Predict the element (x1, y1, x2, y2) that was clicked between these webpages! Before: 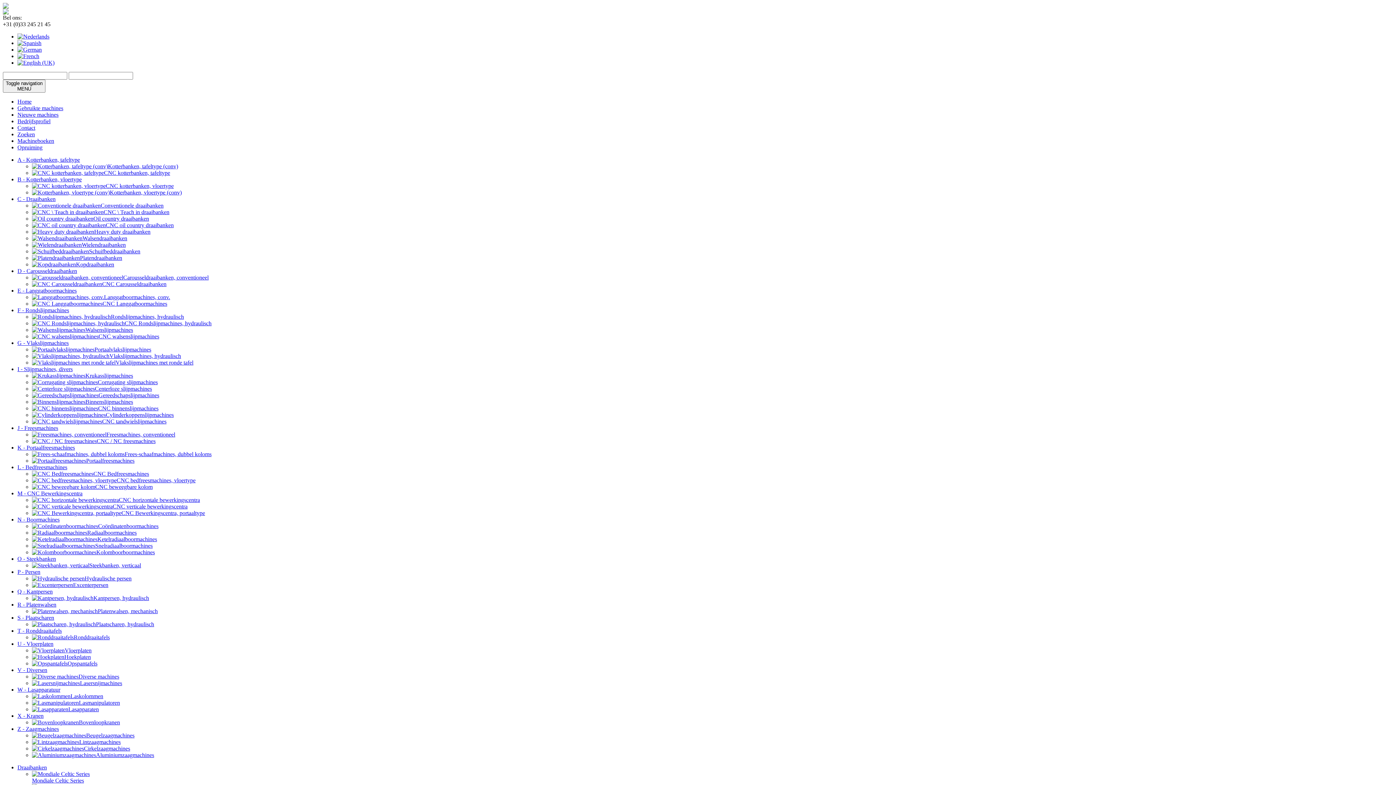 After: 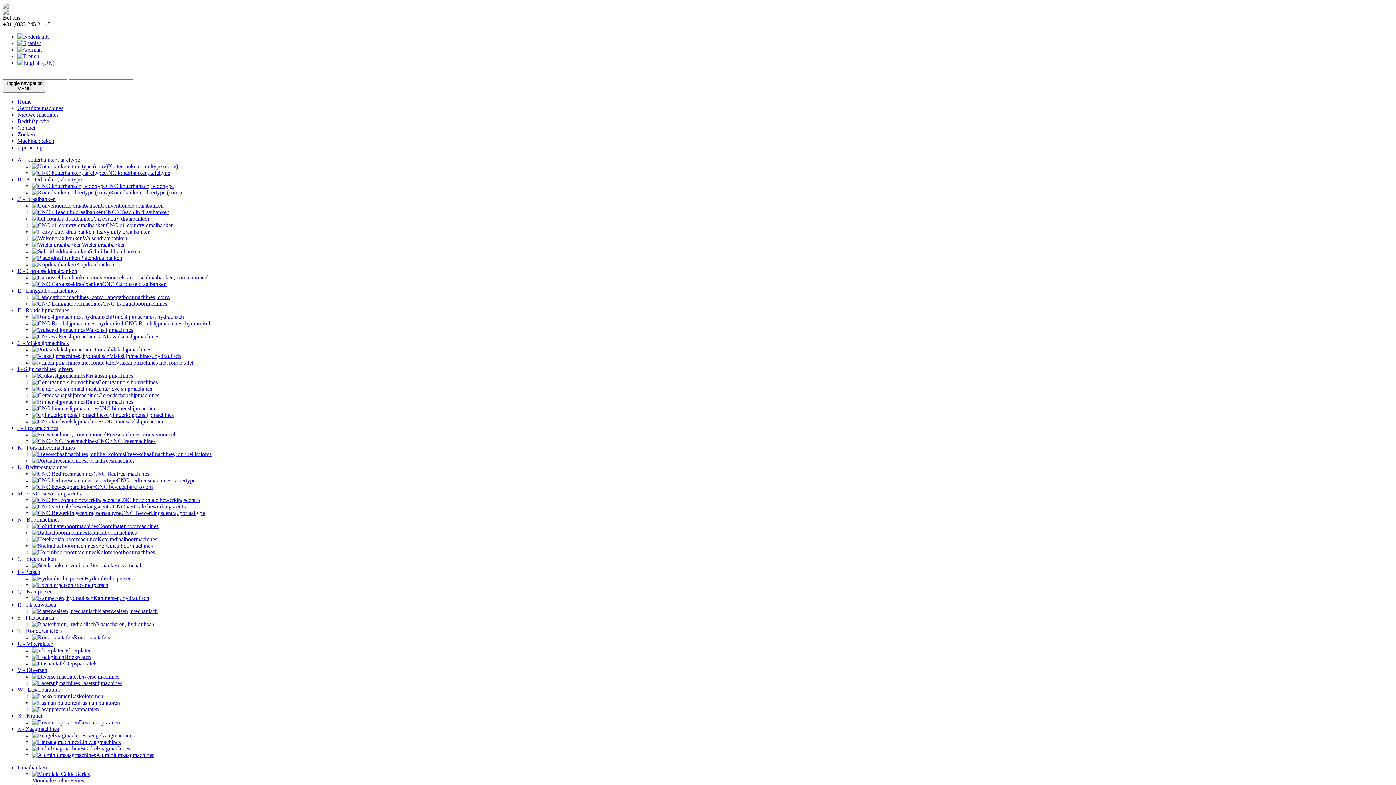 Action: label: Hydraulische persen bbox: (32, 575, 131, 581)